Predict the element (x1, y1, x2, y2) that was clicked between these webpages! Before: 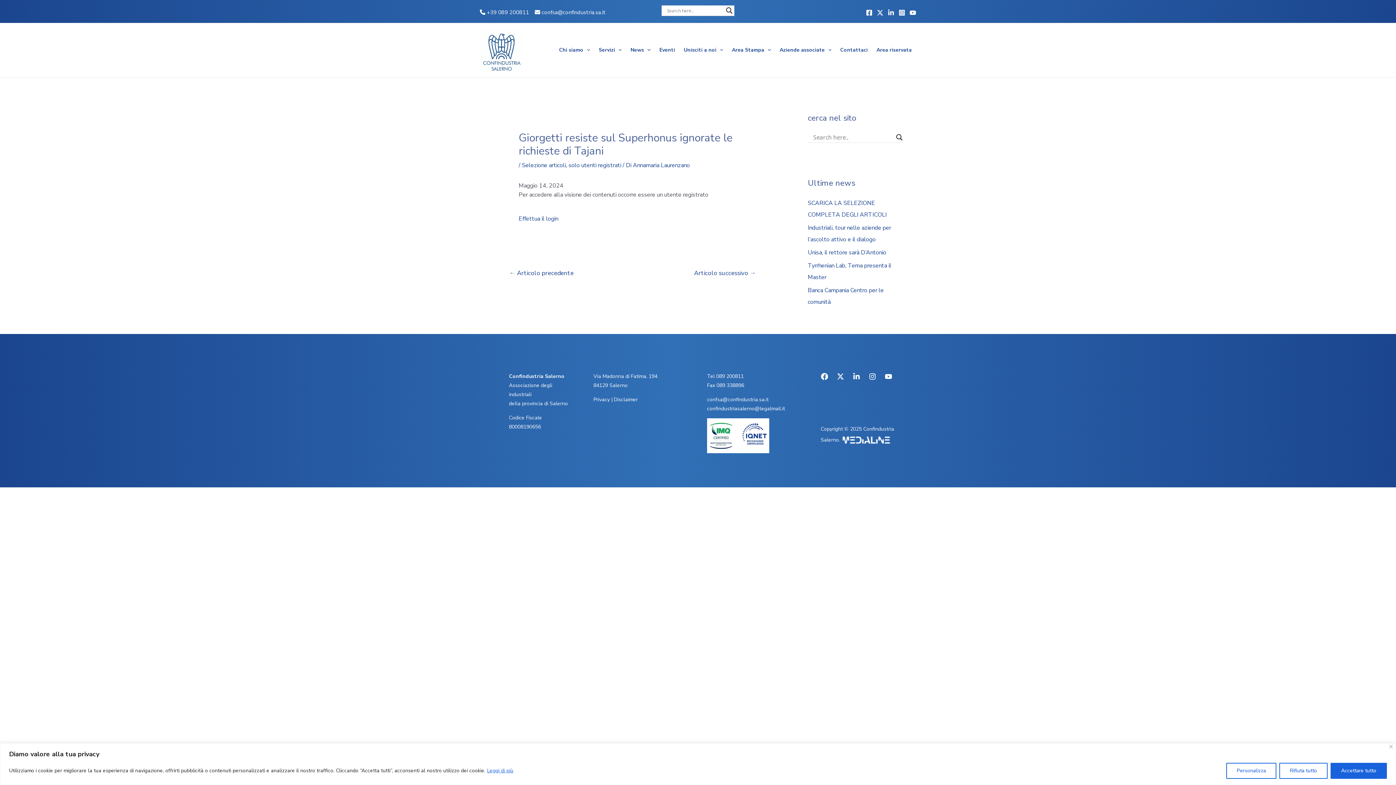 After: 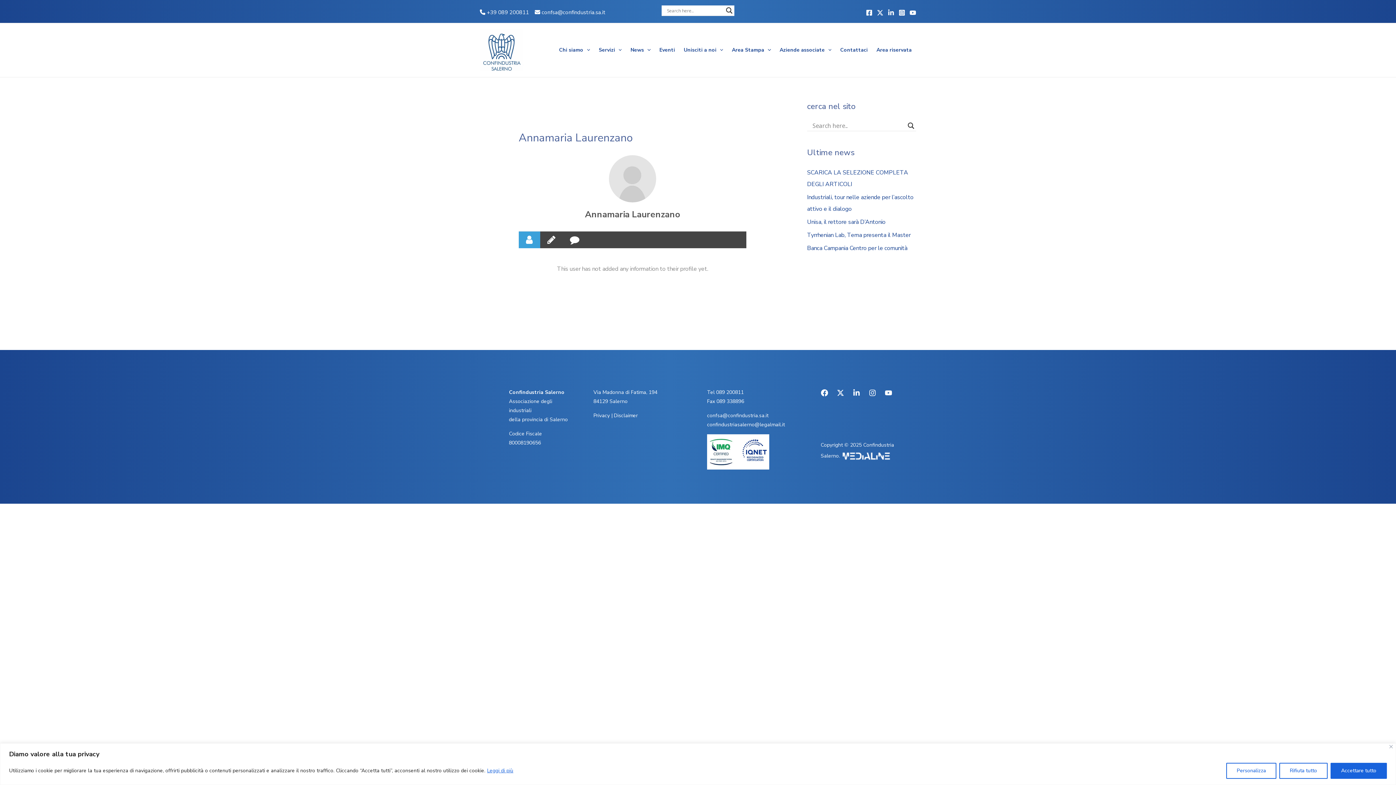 Action: bbox: (632, 161, 690, 169) label: Annamaria Laurenzano